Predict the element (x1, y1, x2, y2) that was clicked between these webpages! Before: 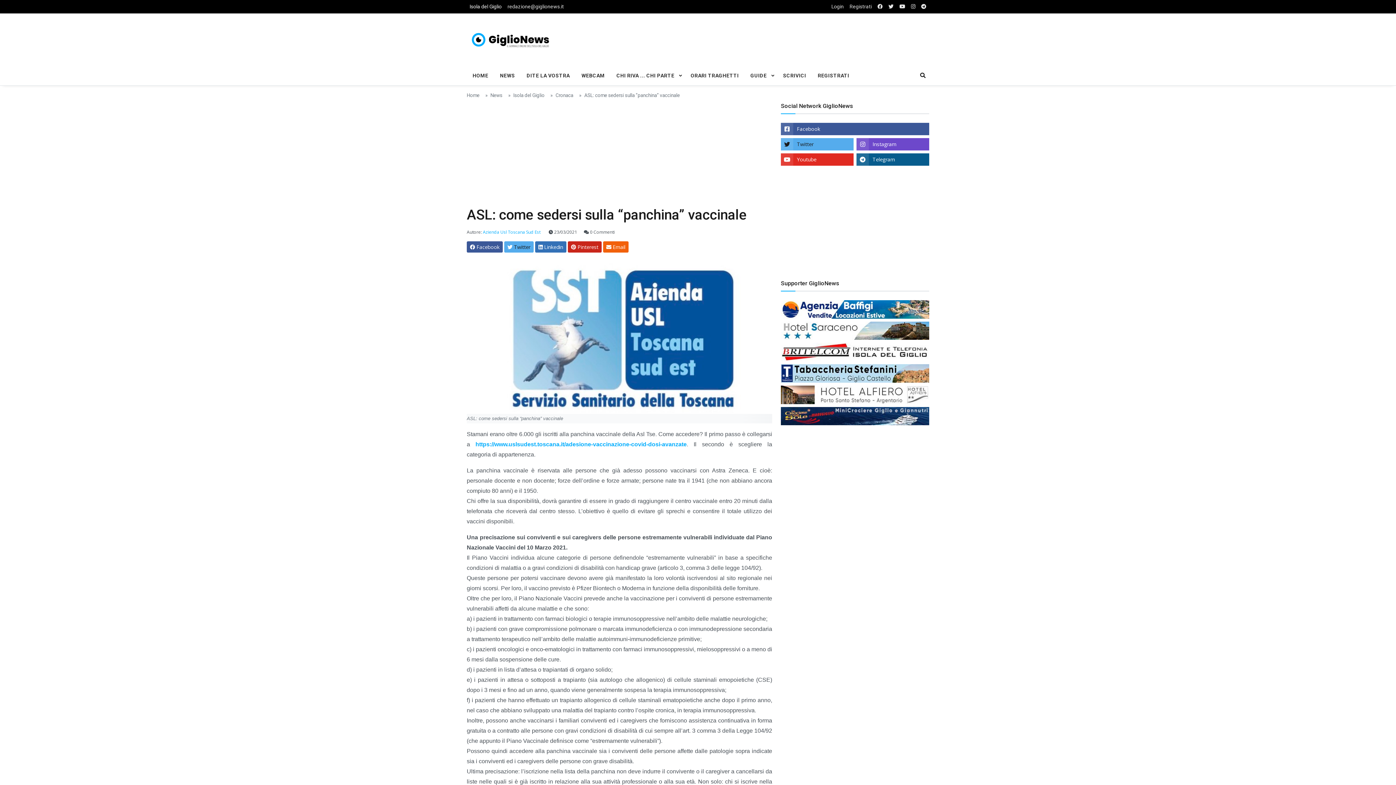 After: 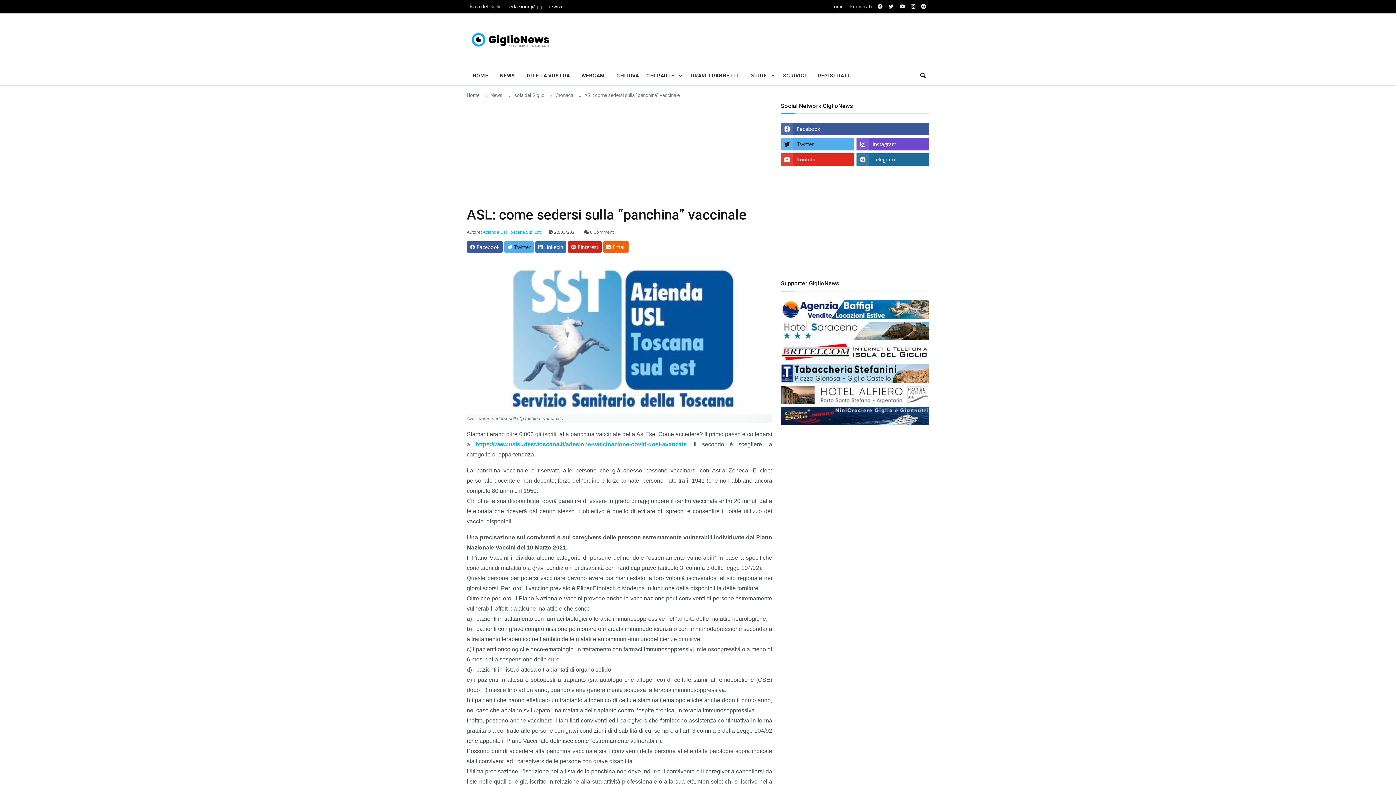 Action: label: telegram bbox: (856, 153, 929, 165)